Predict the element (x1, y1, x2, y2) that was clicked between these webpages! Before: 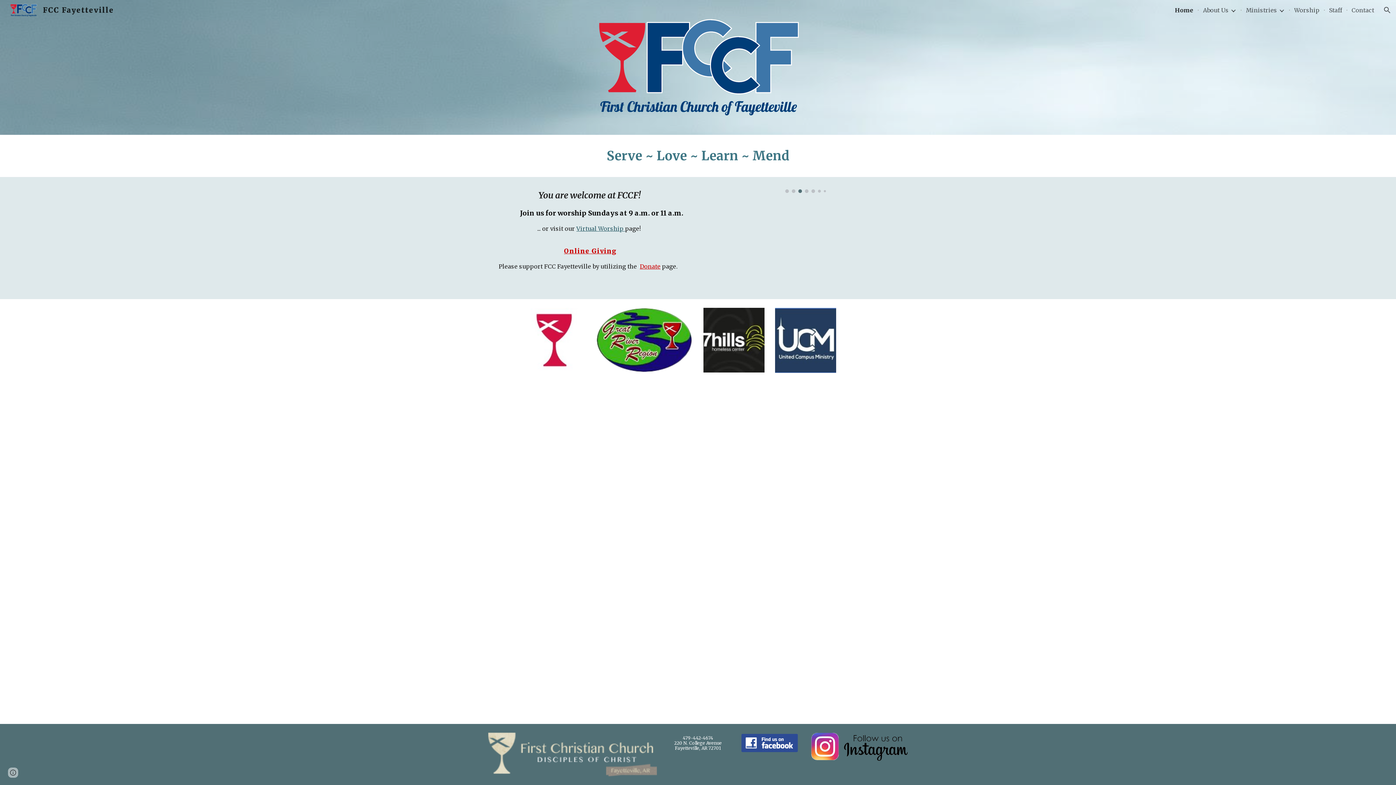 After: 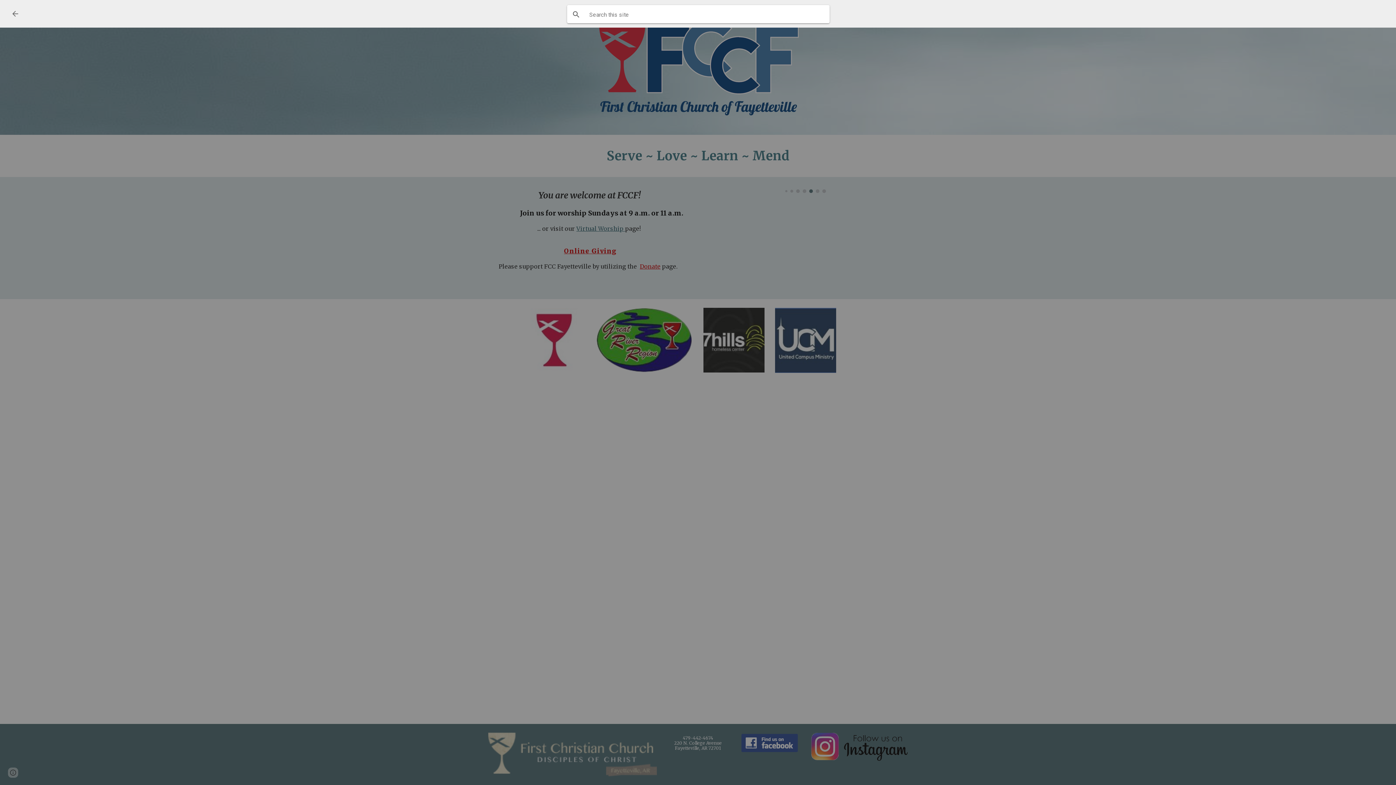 Action: label: Open search bar bbox: (1378, 1, 1396, 18)